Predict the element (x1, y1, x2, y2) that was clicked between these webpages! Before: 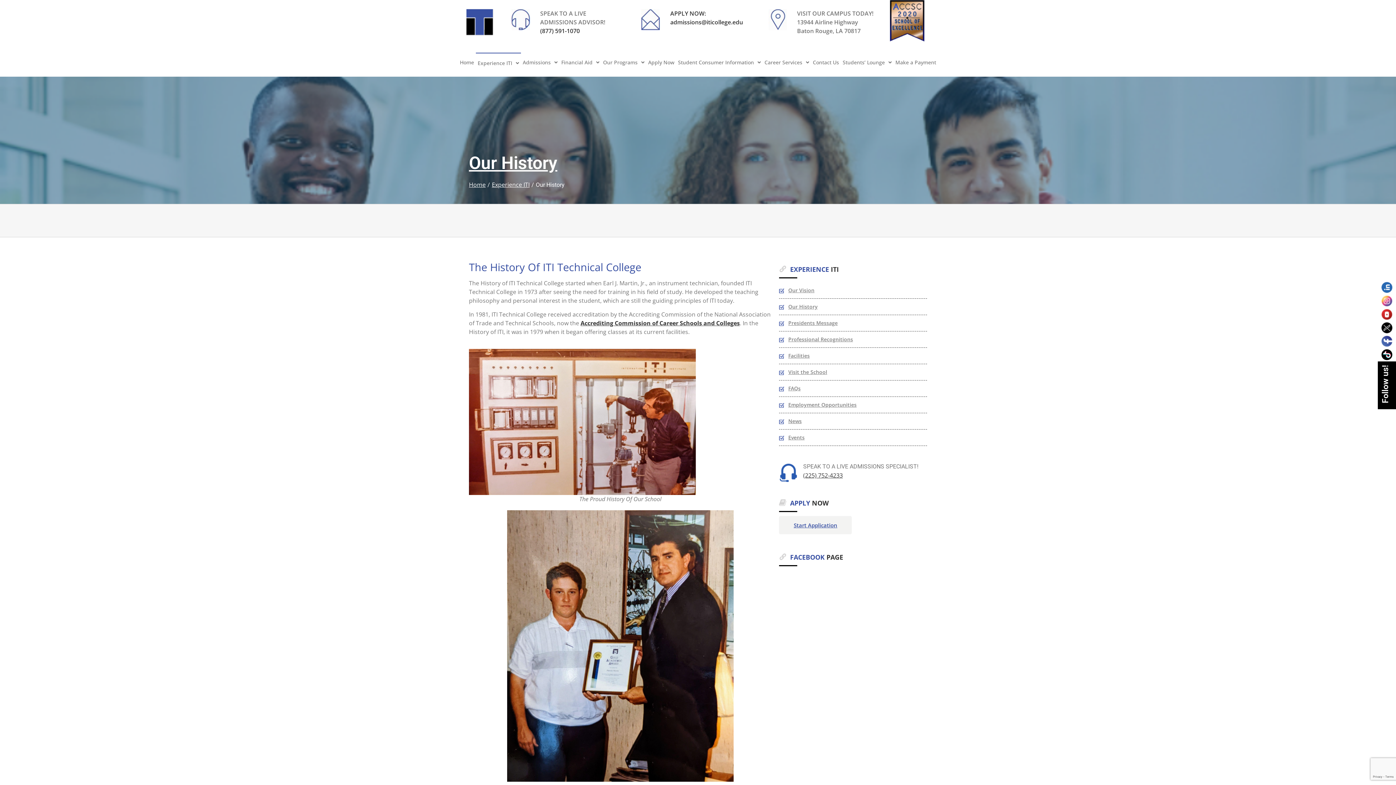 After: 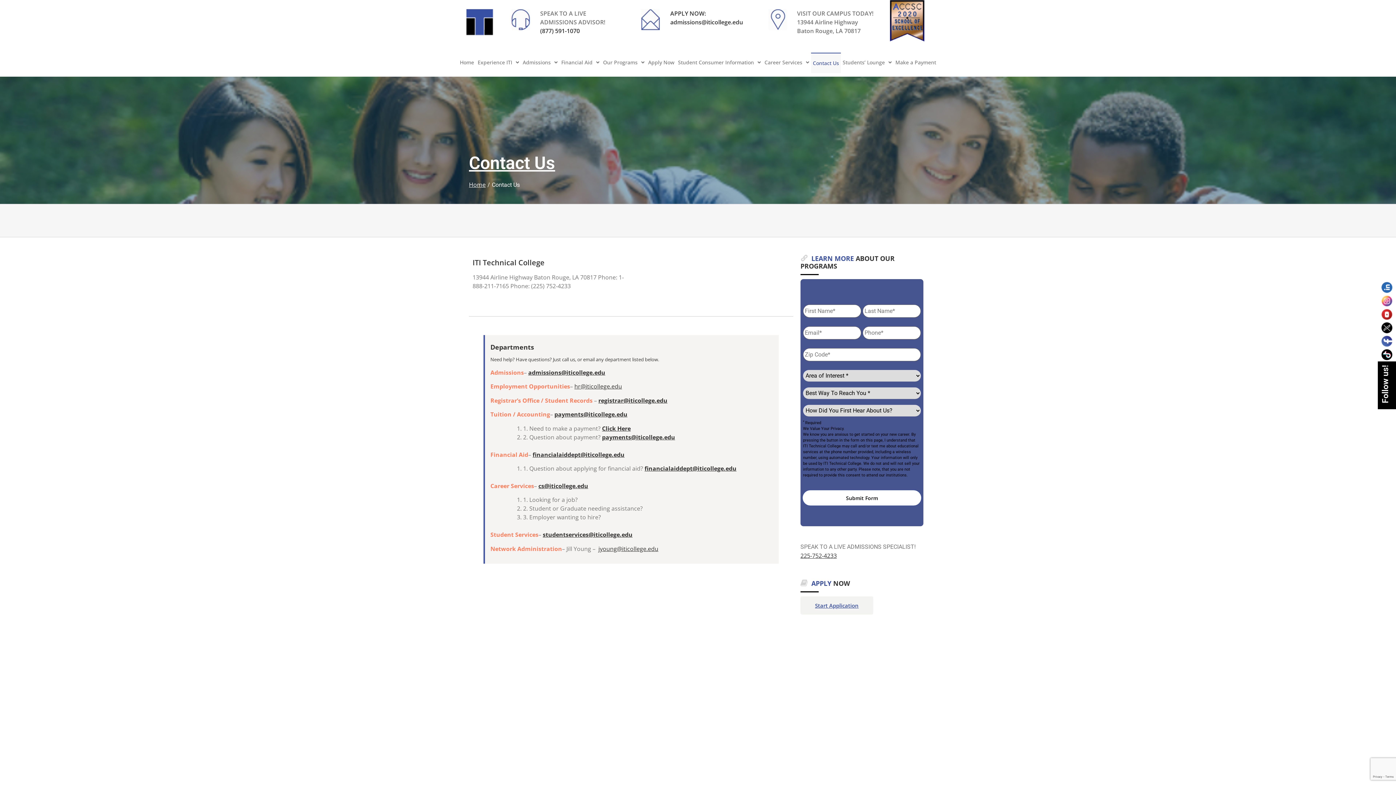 Action: bbox: (811, 52, 841, 72) label: Contact Us